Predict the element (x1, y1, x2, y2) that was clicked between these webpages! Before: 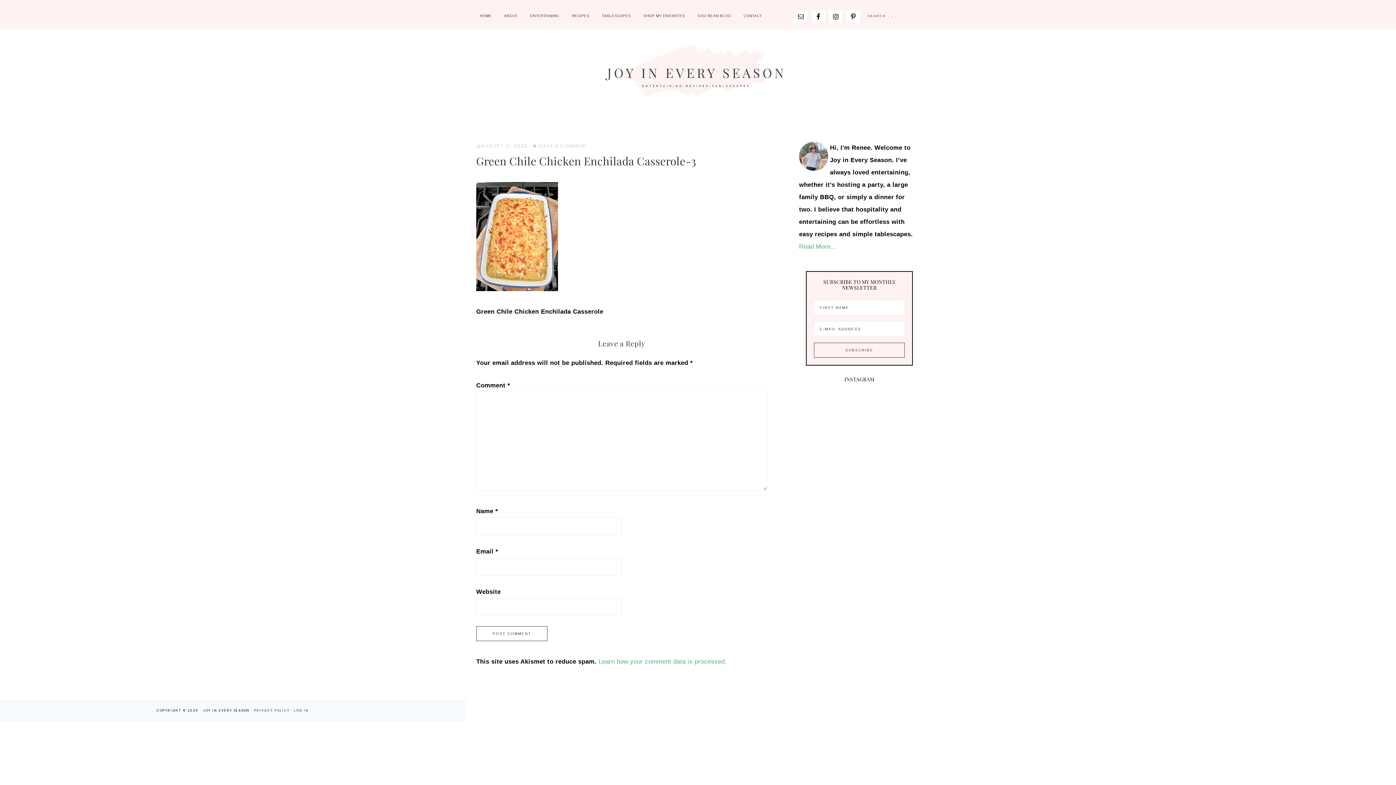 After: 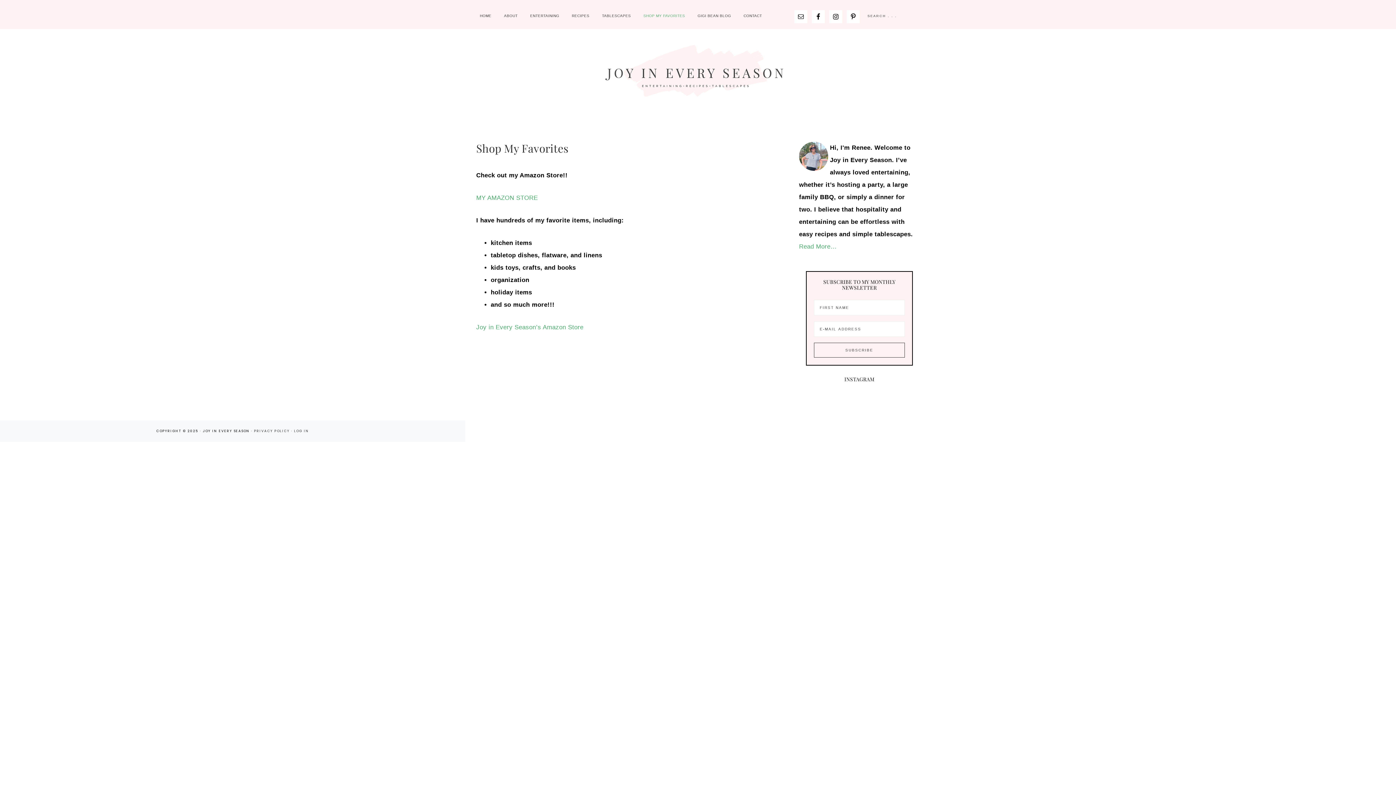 Action: label: SHOP MY FAVORITES bbox: (640, 3, 688, 28)